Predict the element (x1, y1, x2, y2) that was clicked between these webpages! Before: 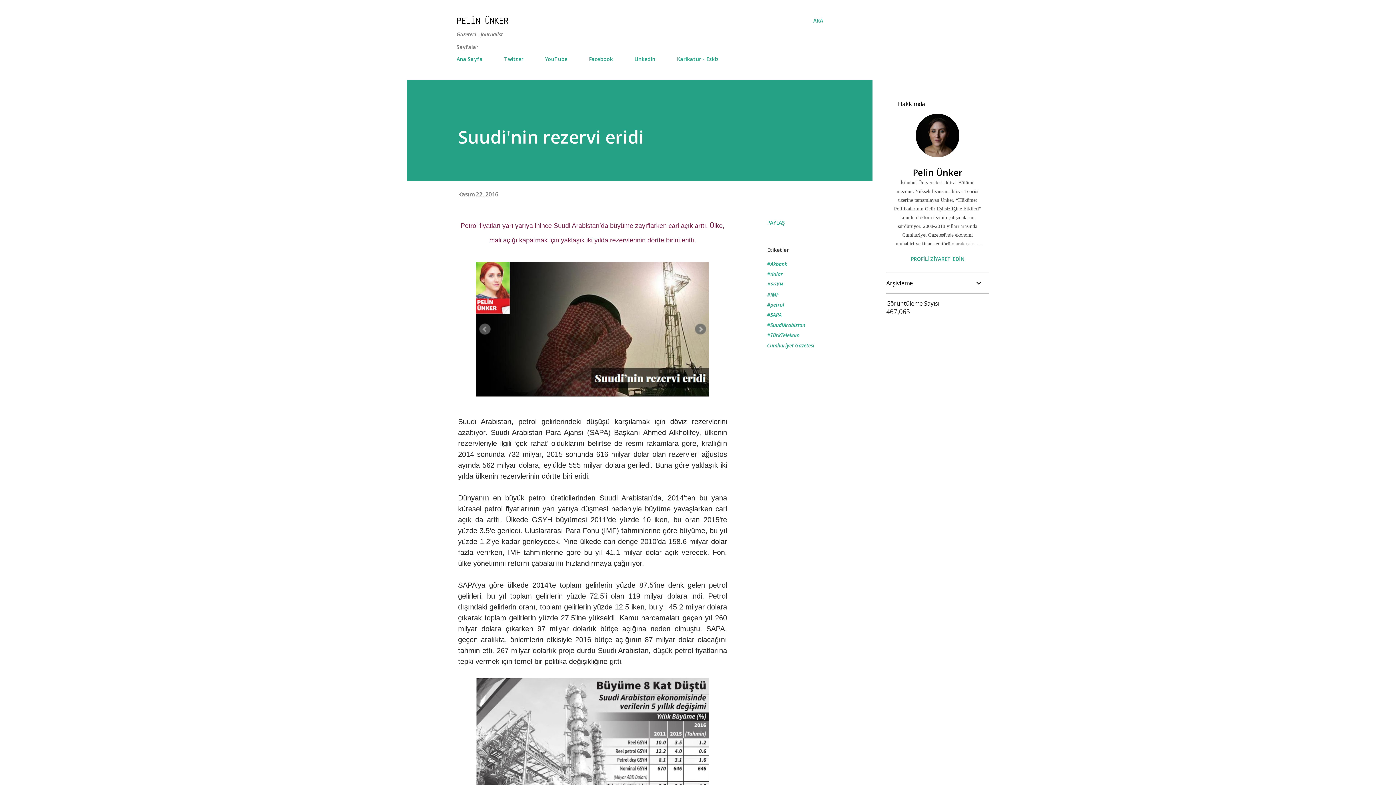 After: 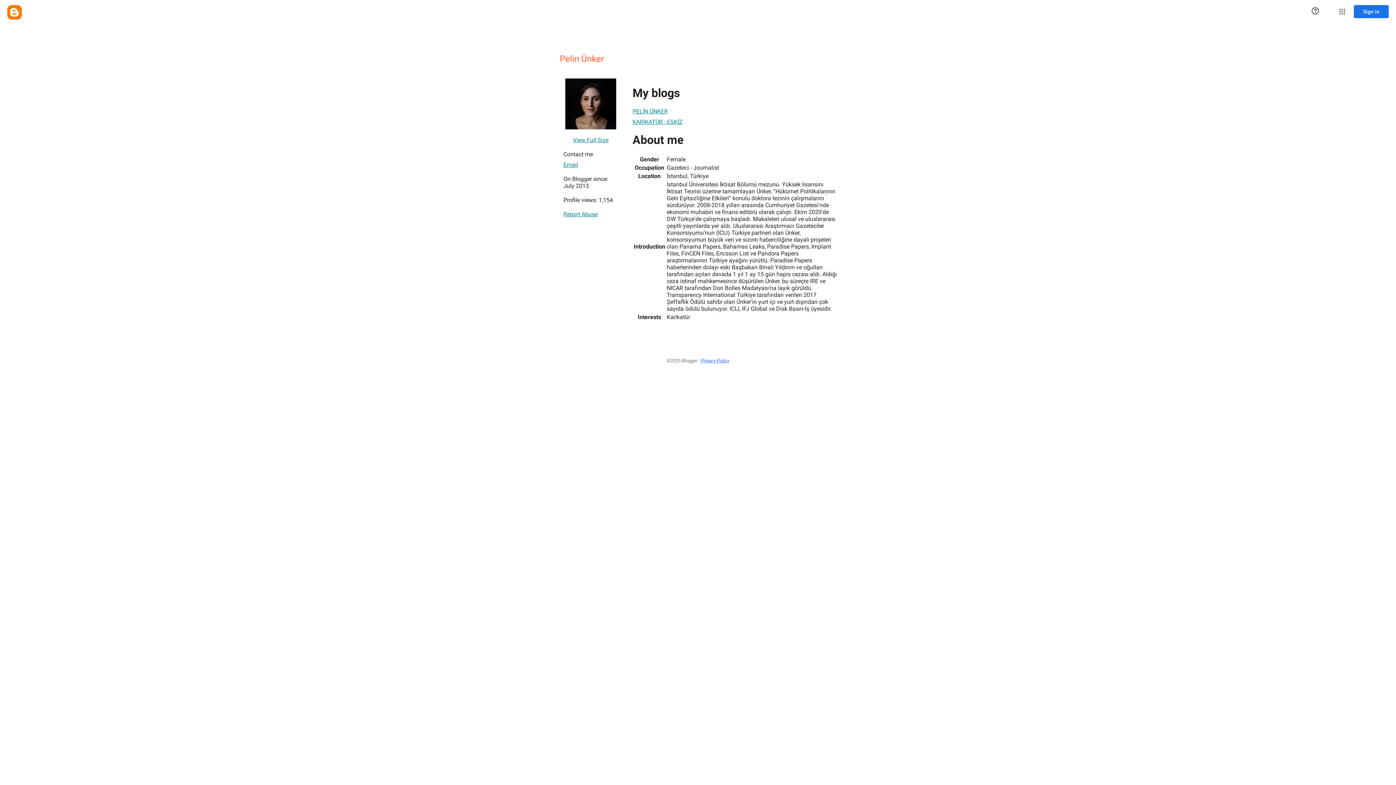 Action: label: Pelin Ünker bbox: (886, 166, 989, 178)